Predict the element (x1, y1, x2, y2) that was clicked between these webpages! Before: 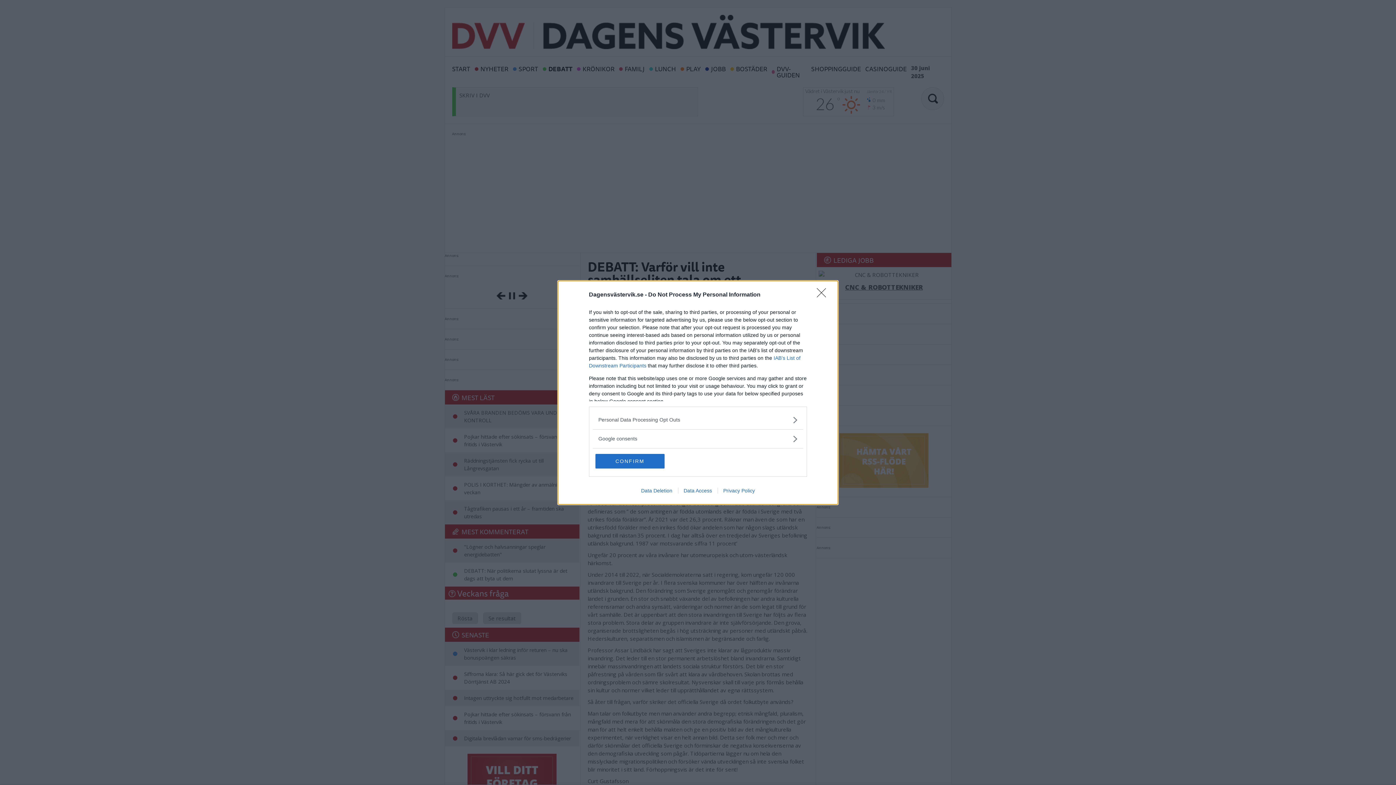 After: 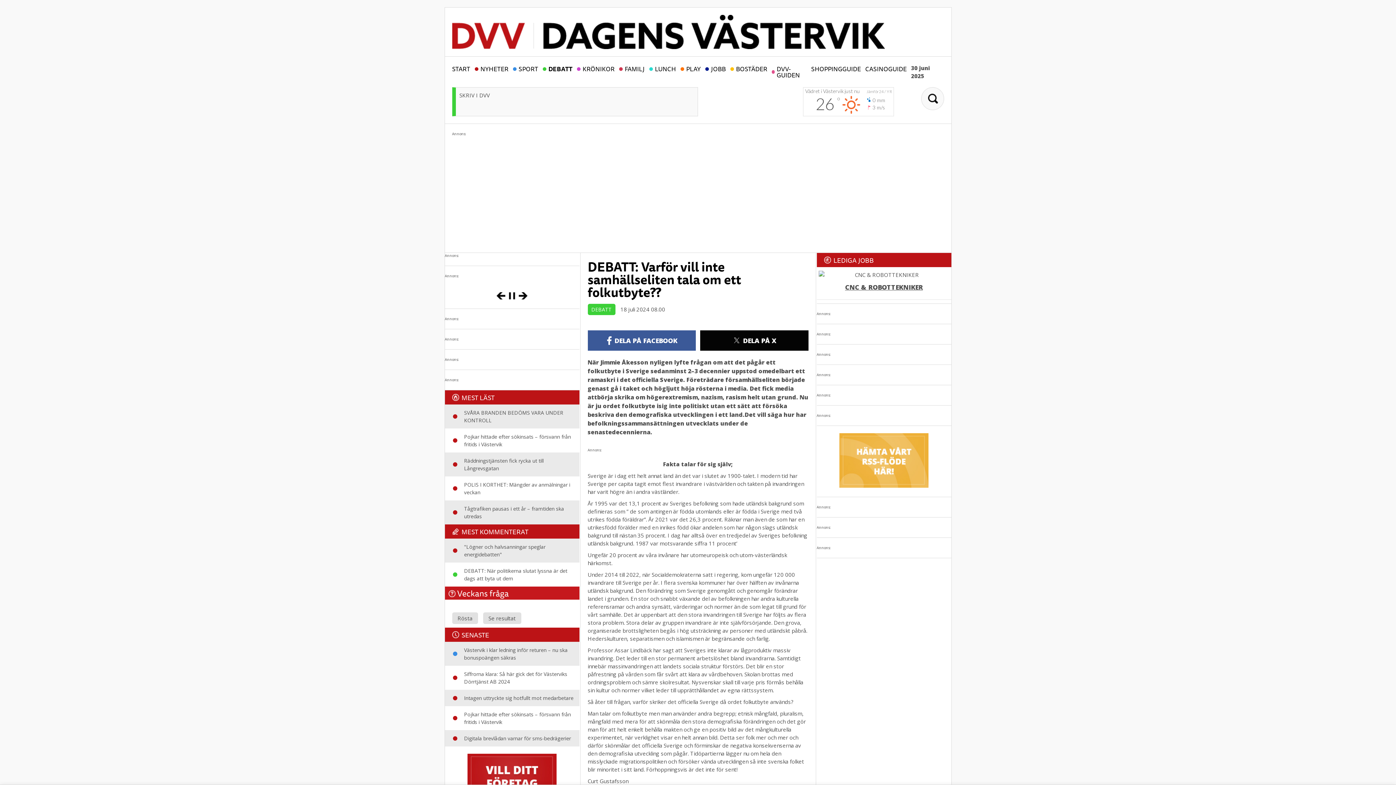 Action: bbox: (817, 288, 830, 302) label: Close